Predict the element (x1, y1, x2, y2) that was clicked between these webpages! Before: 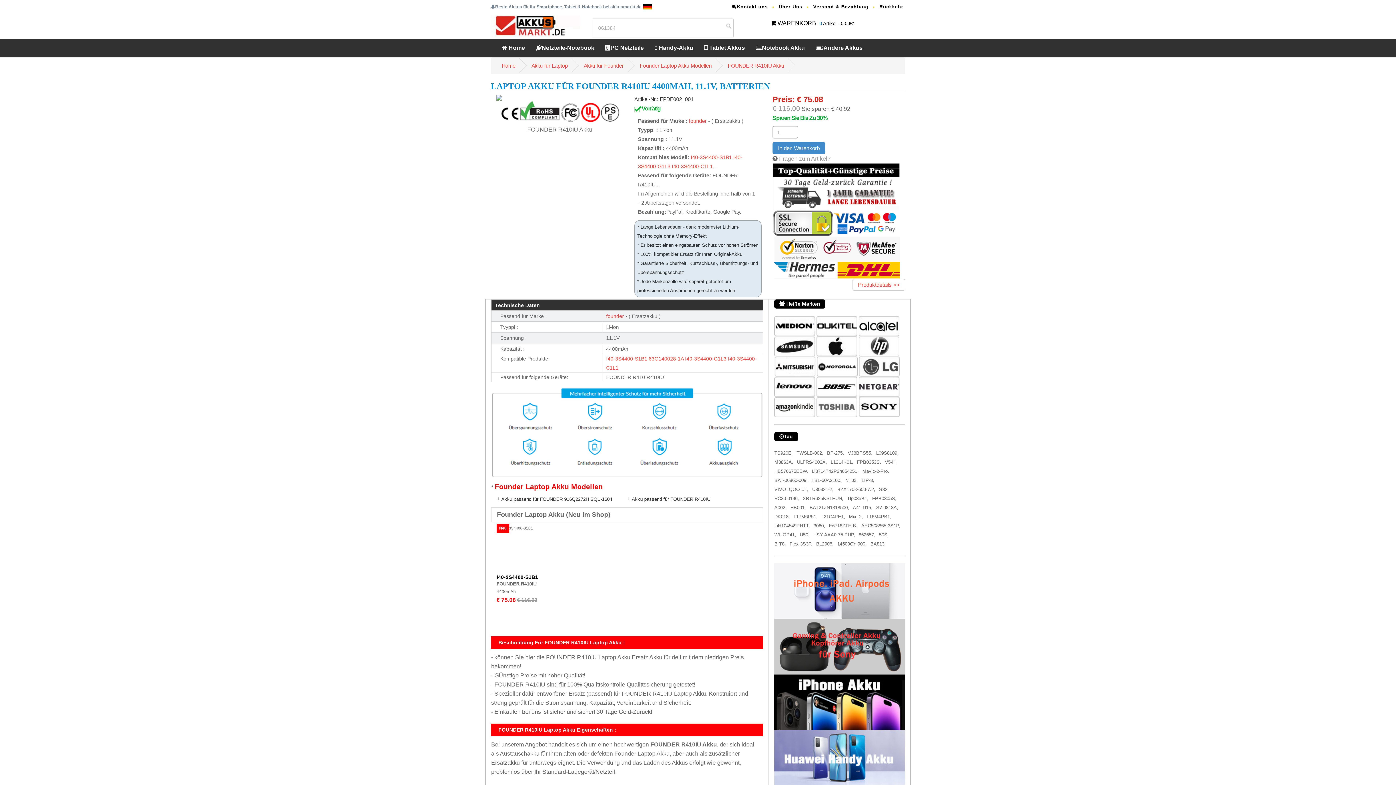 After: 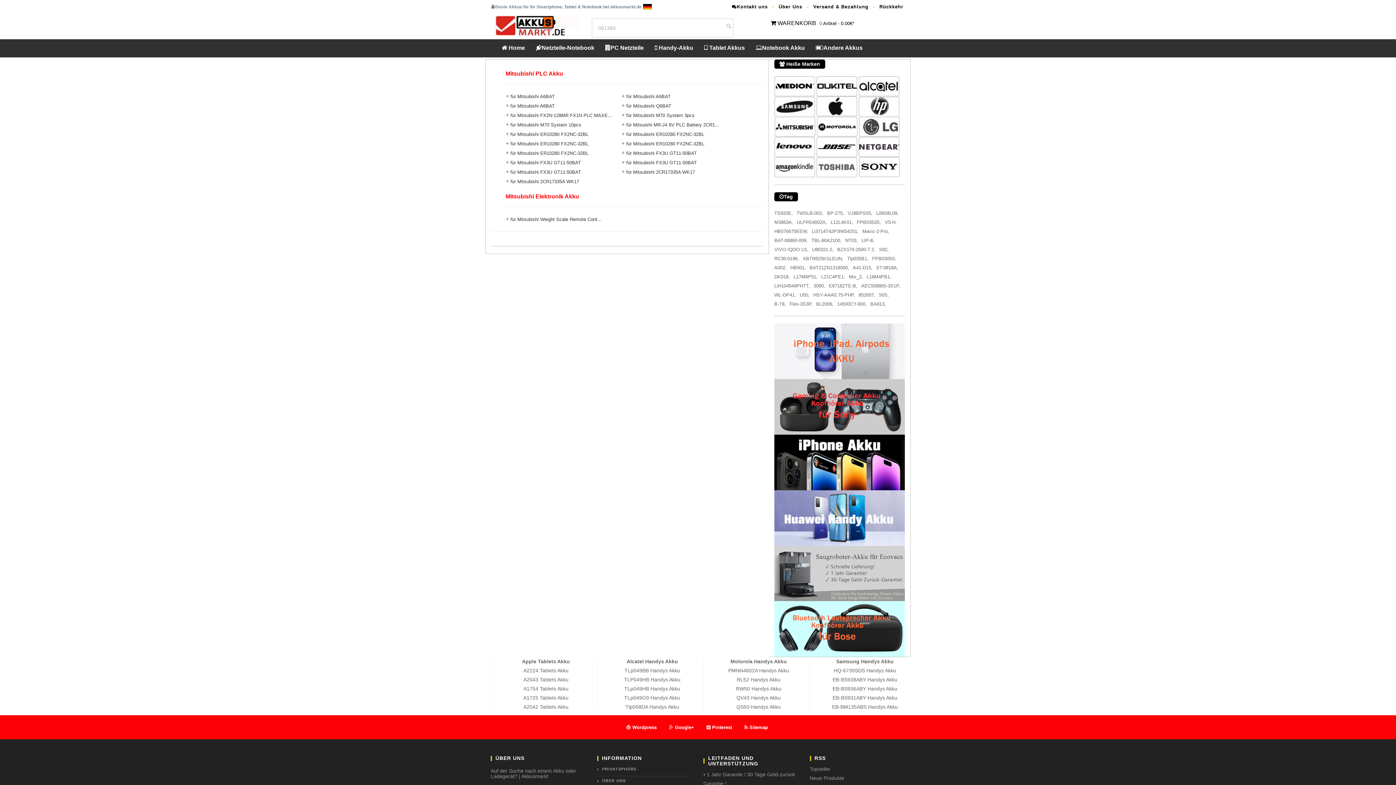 Action: bbox: (774, 362, 815, 369)